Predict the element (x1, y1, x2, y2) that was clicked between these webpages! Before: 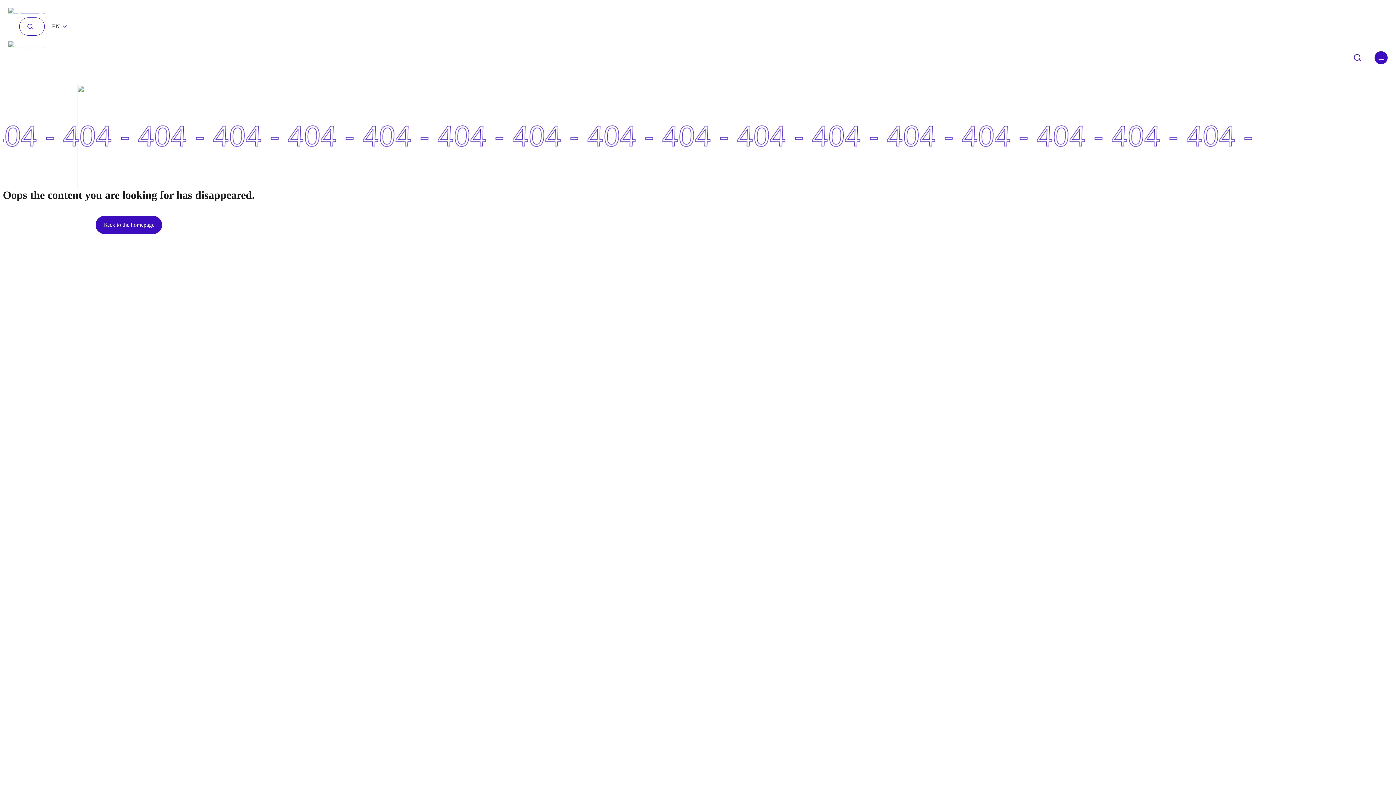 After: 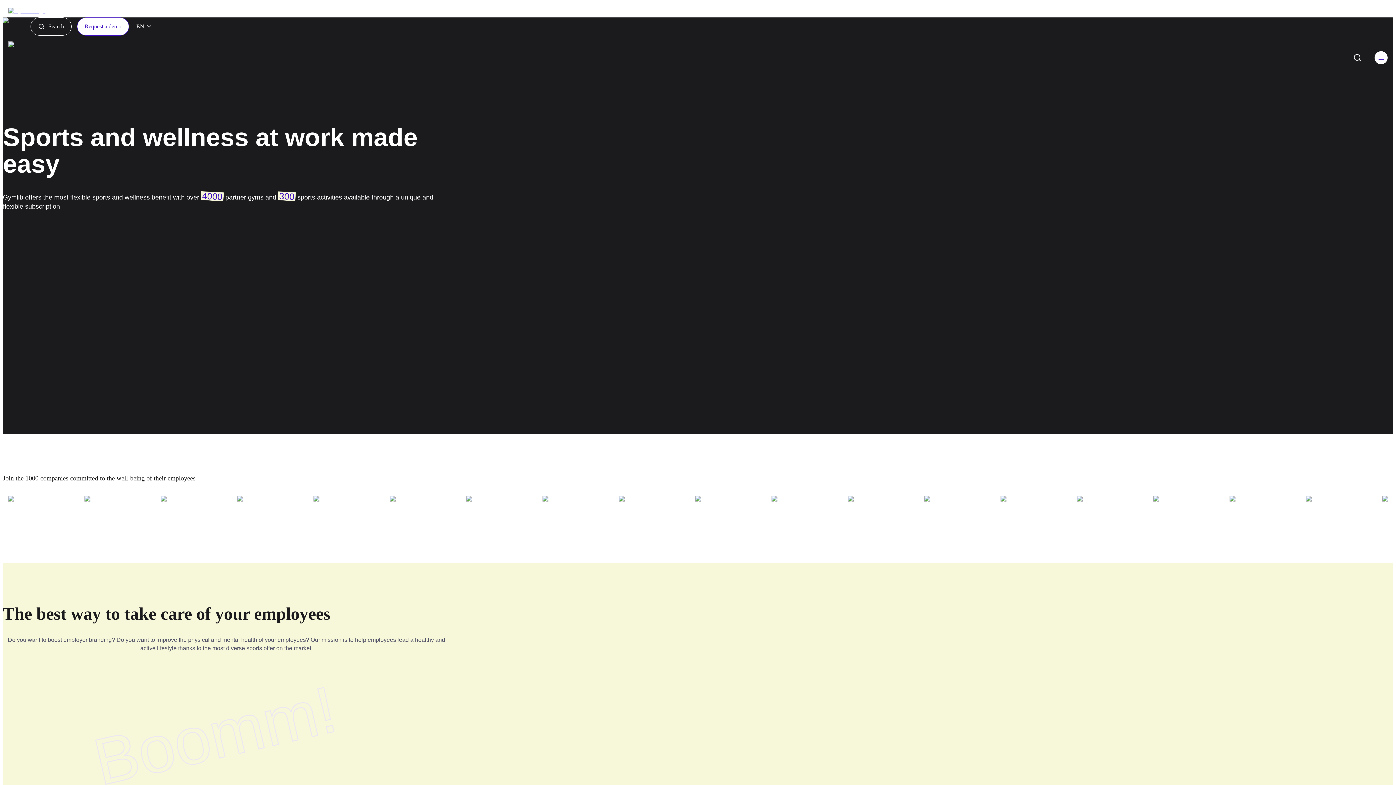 Action: bbox: (8, 41, 55, 51)